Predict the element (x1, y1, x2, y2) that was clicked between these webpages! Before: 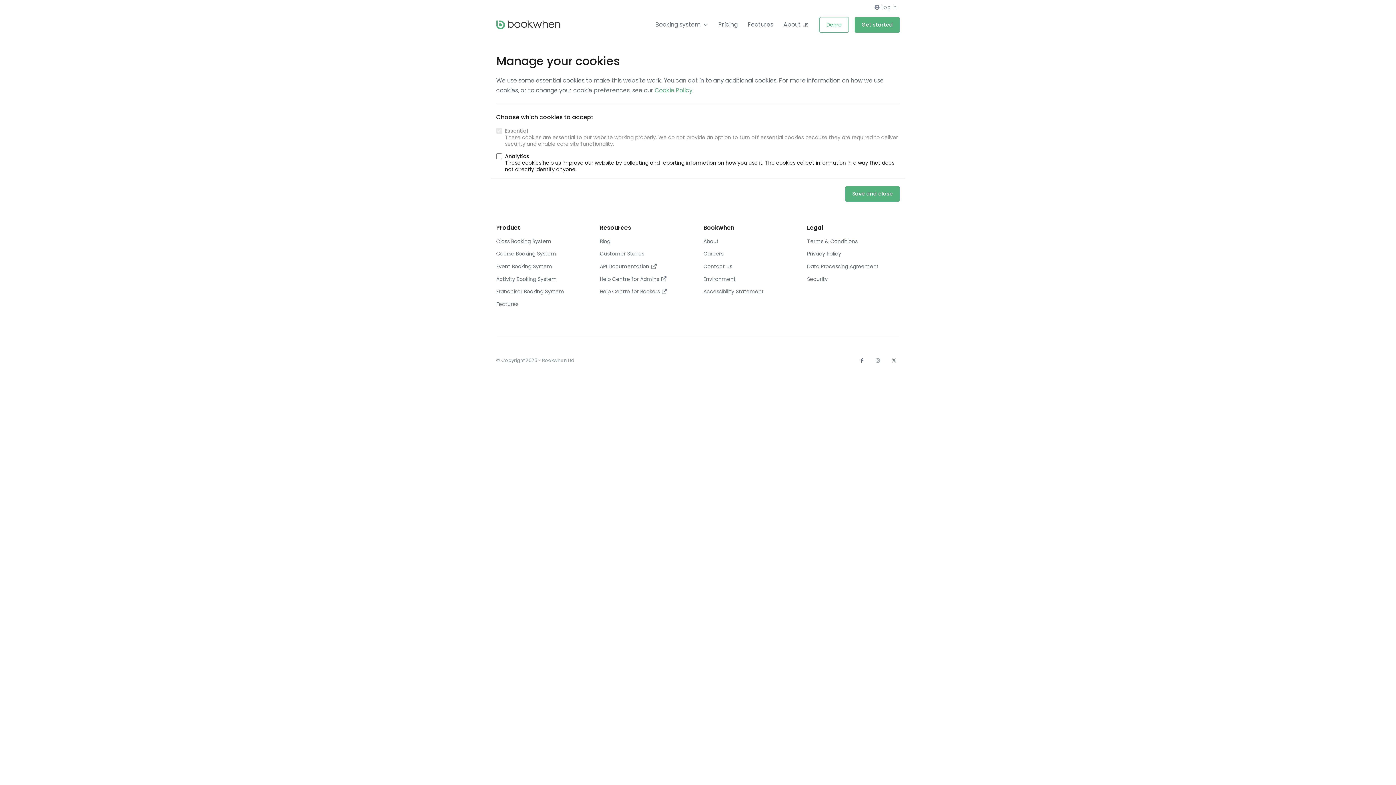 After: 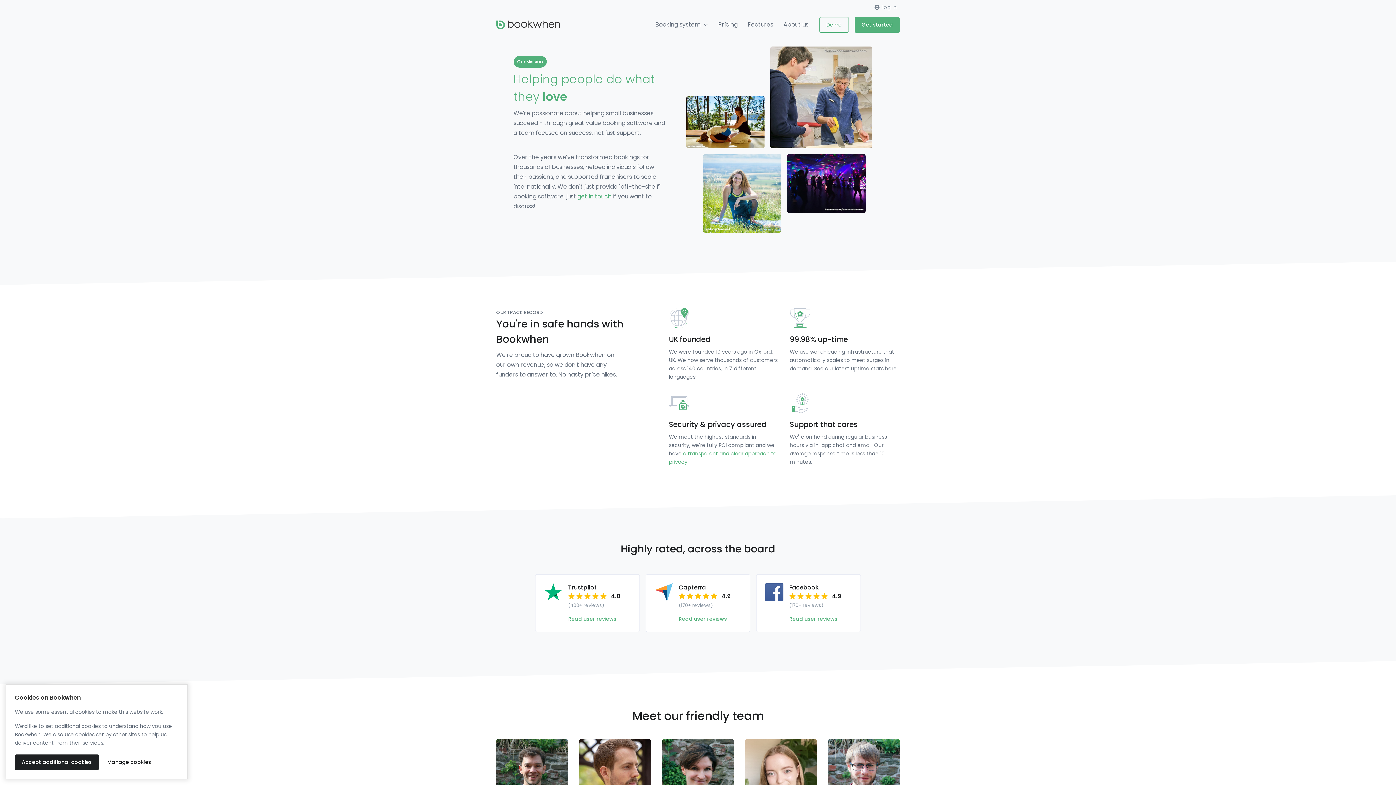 Action: label: About us bbox: (778, 11, 813, 37)